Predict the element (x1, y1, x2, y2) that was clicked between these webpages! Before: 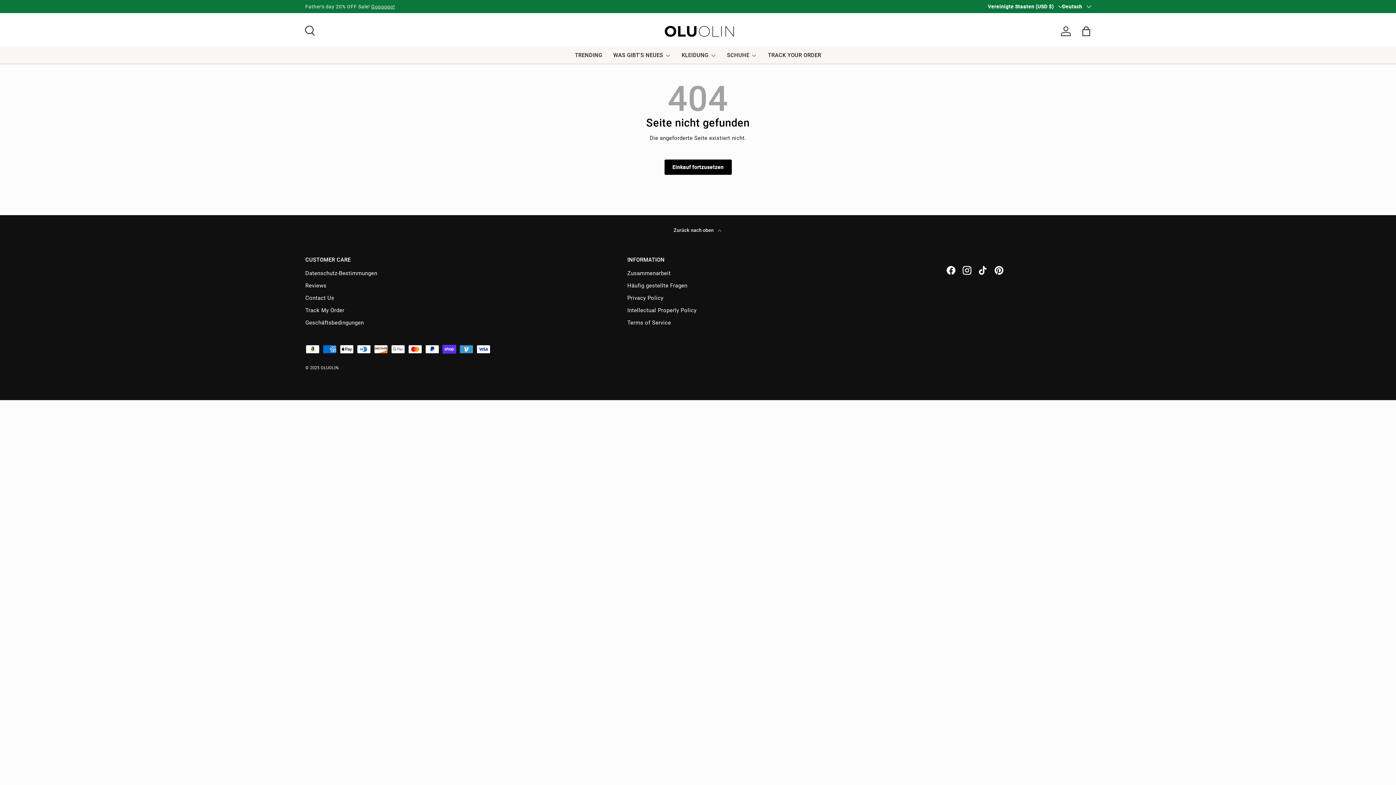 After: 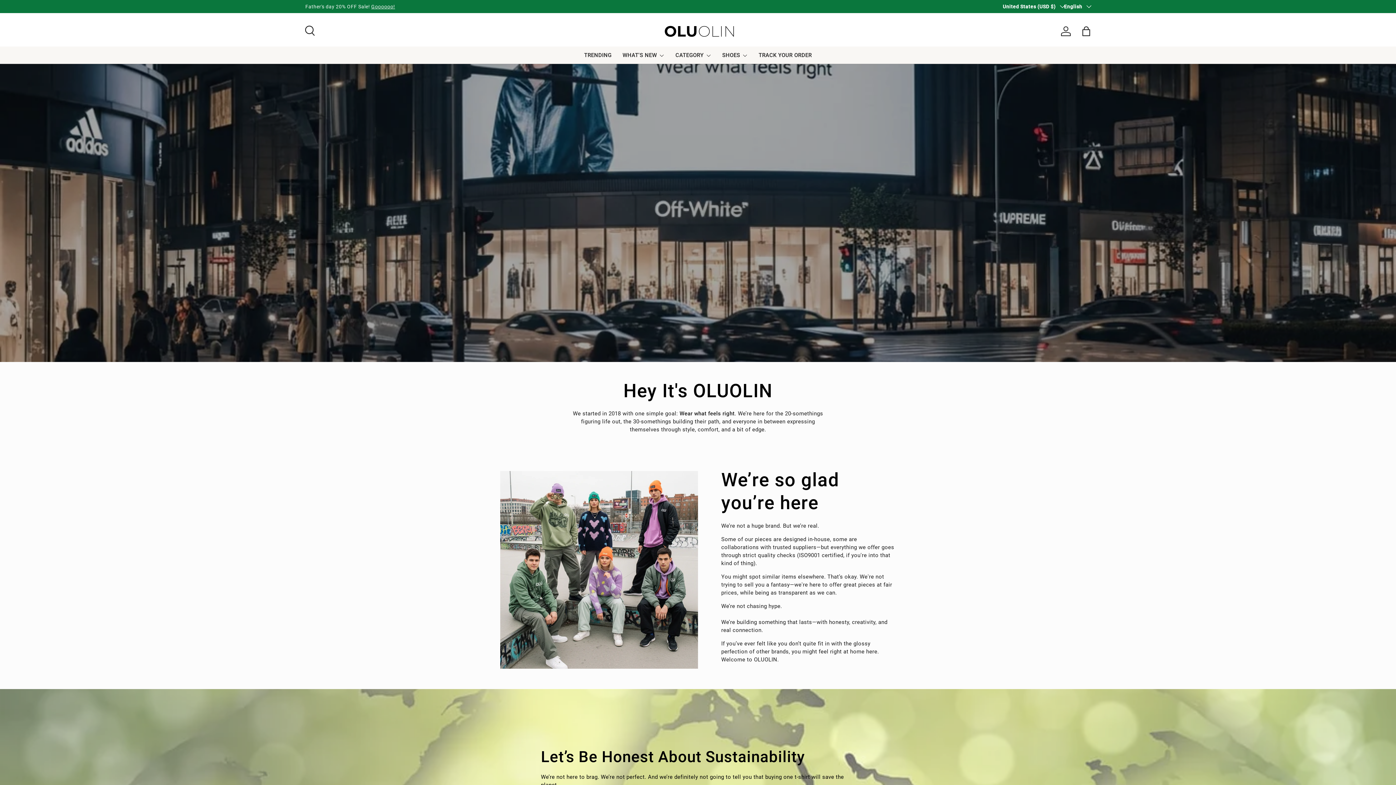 Action: label: Datenschutz-Bestimmungen bbox: (305, 270, 377, 276)